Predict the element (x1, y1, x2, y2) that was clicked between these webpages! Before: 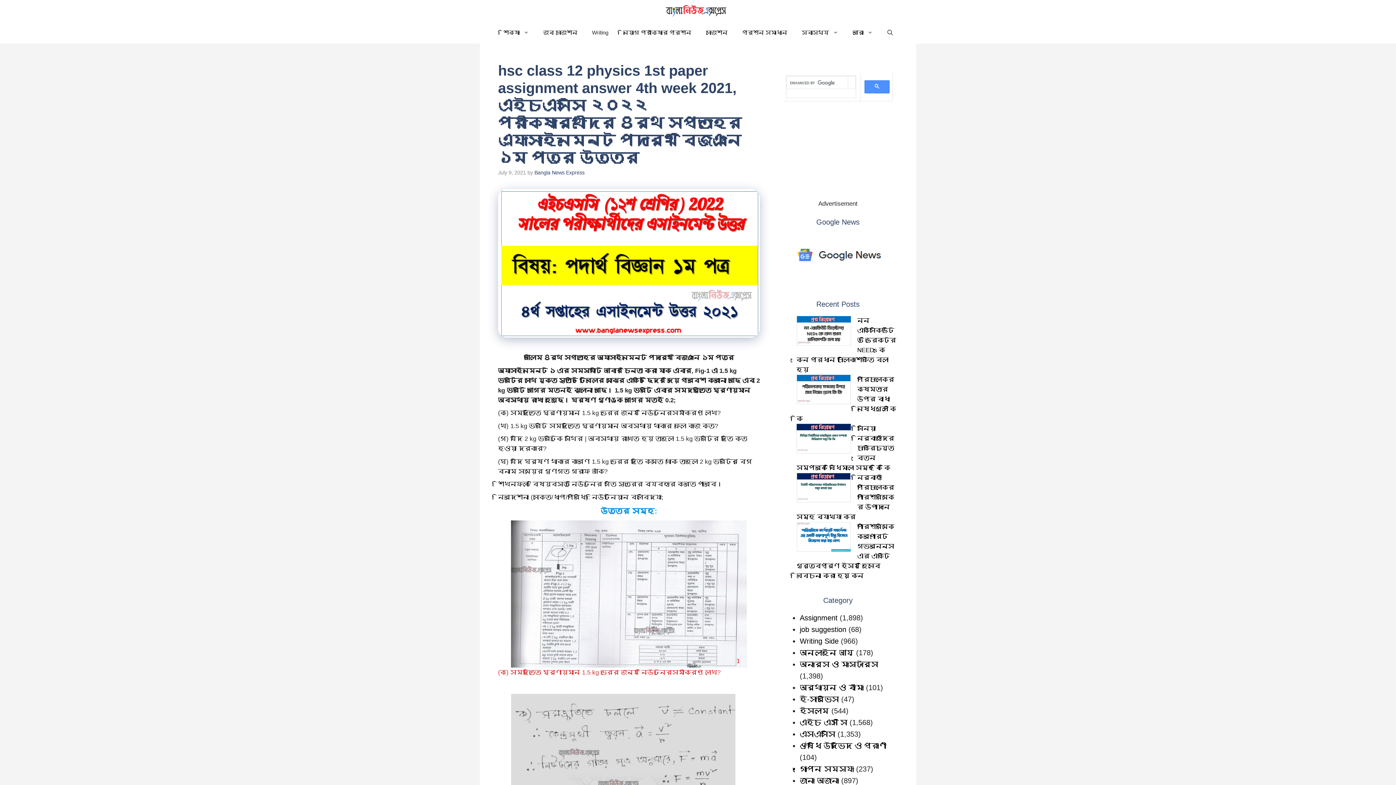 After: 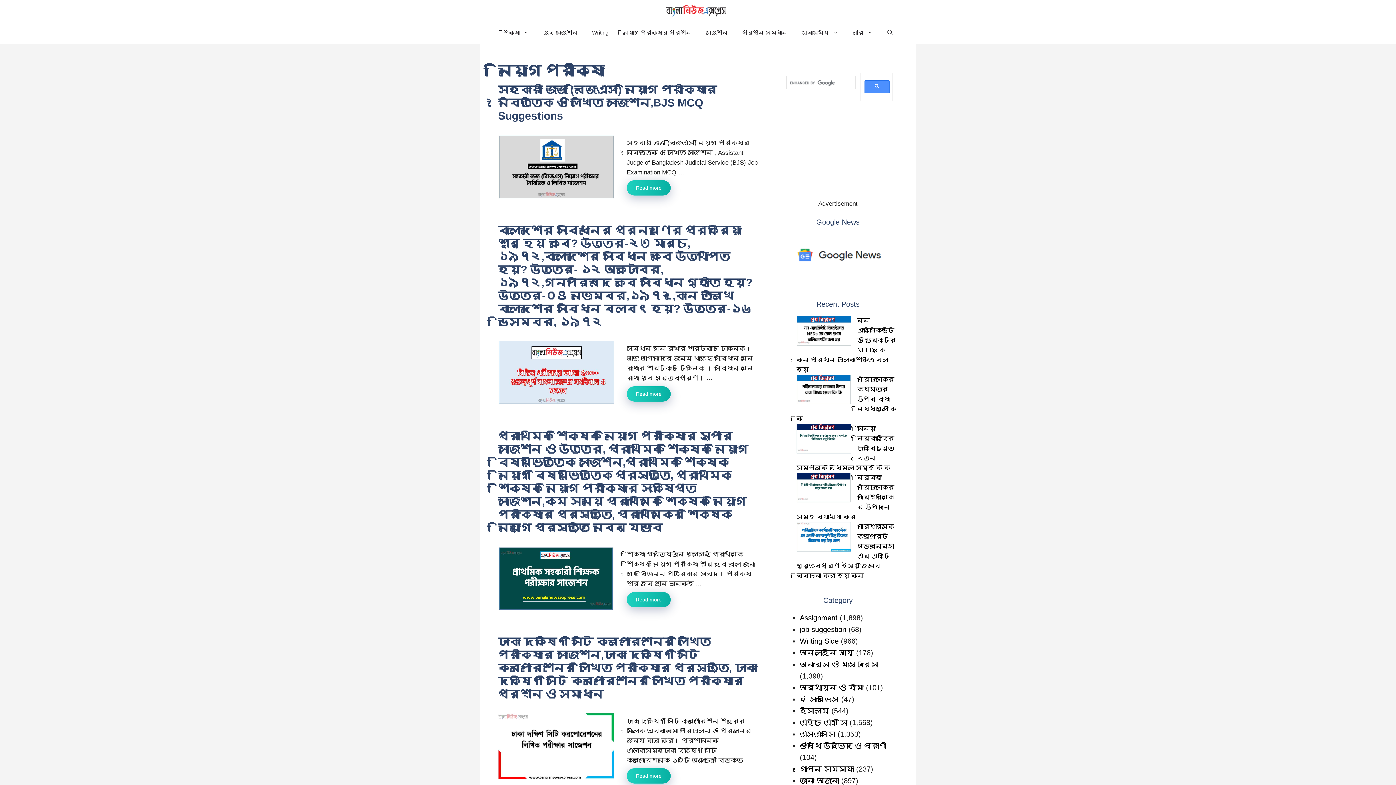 Action: bbox: (615, 21, 698, 43) label: নিয়োগ পরীক্ষার প্রশ্ন